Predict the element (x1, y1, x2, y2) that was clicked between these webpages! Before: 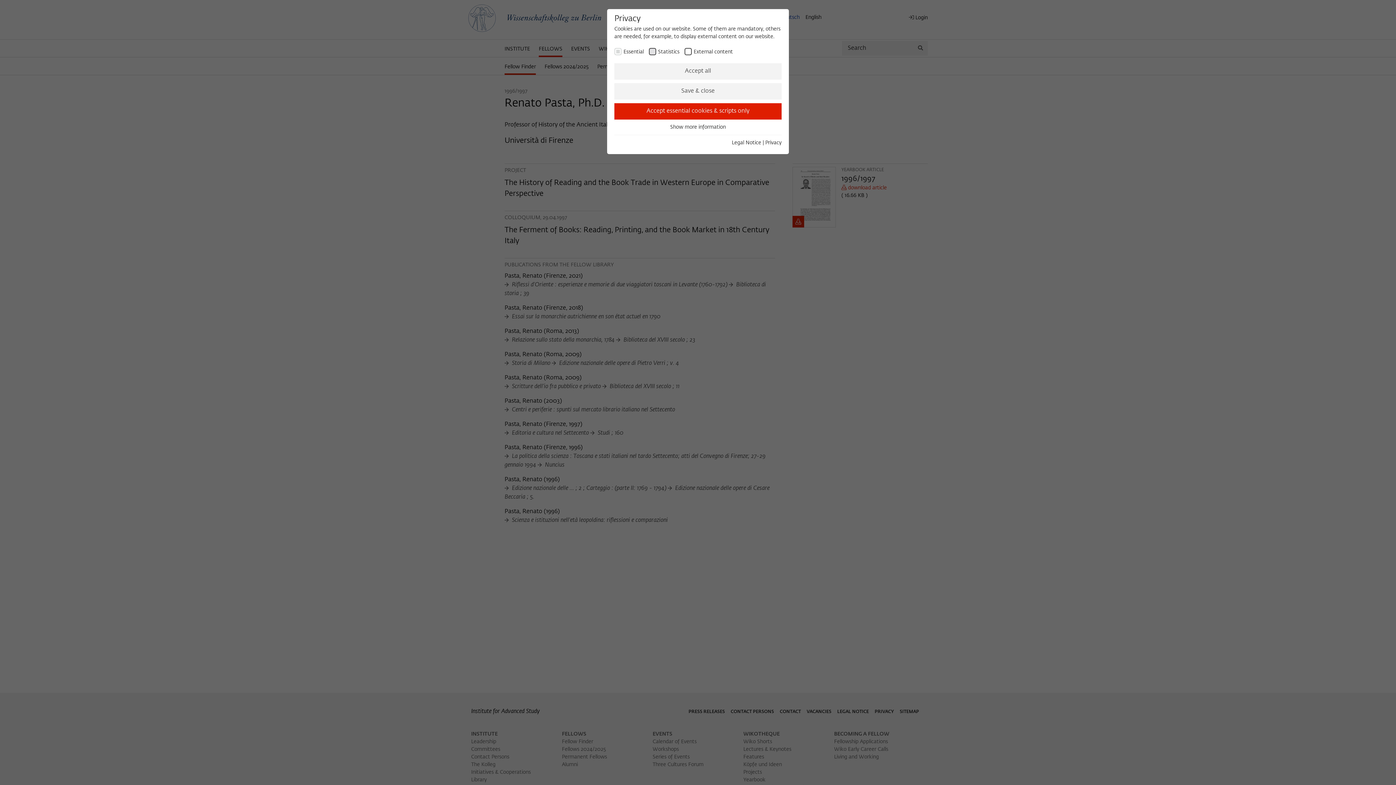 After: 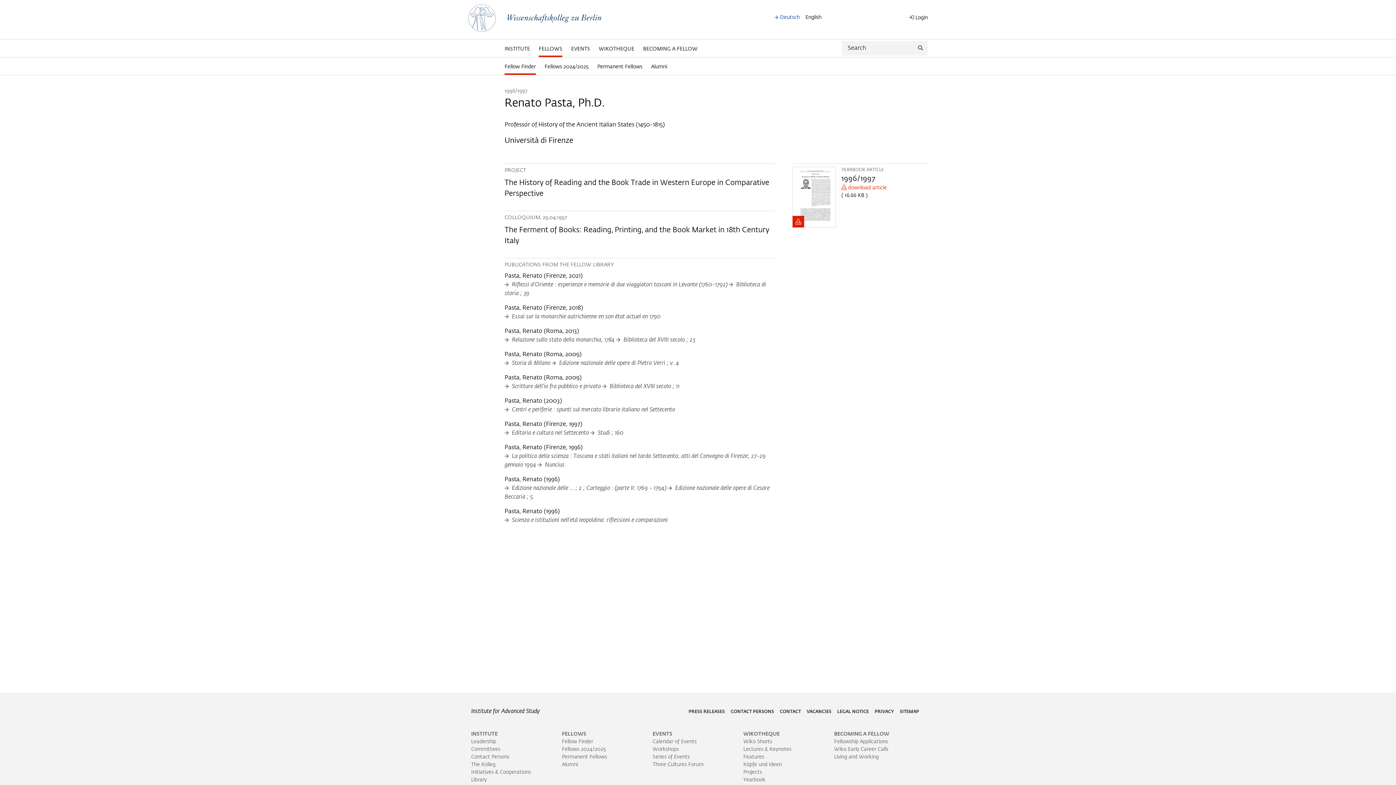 Action: bbox: (614, 63, 781, 79) label: Accept all